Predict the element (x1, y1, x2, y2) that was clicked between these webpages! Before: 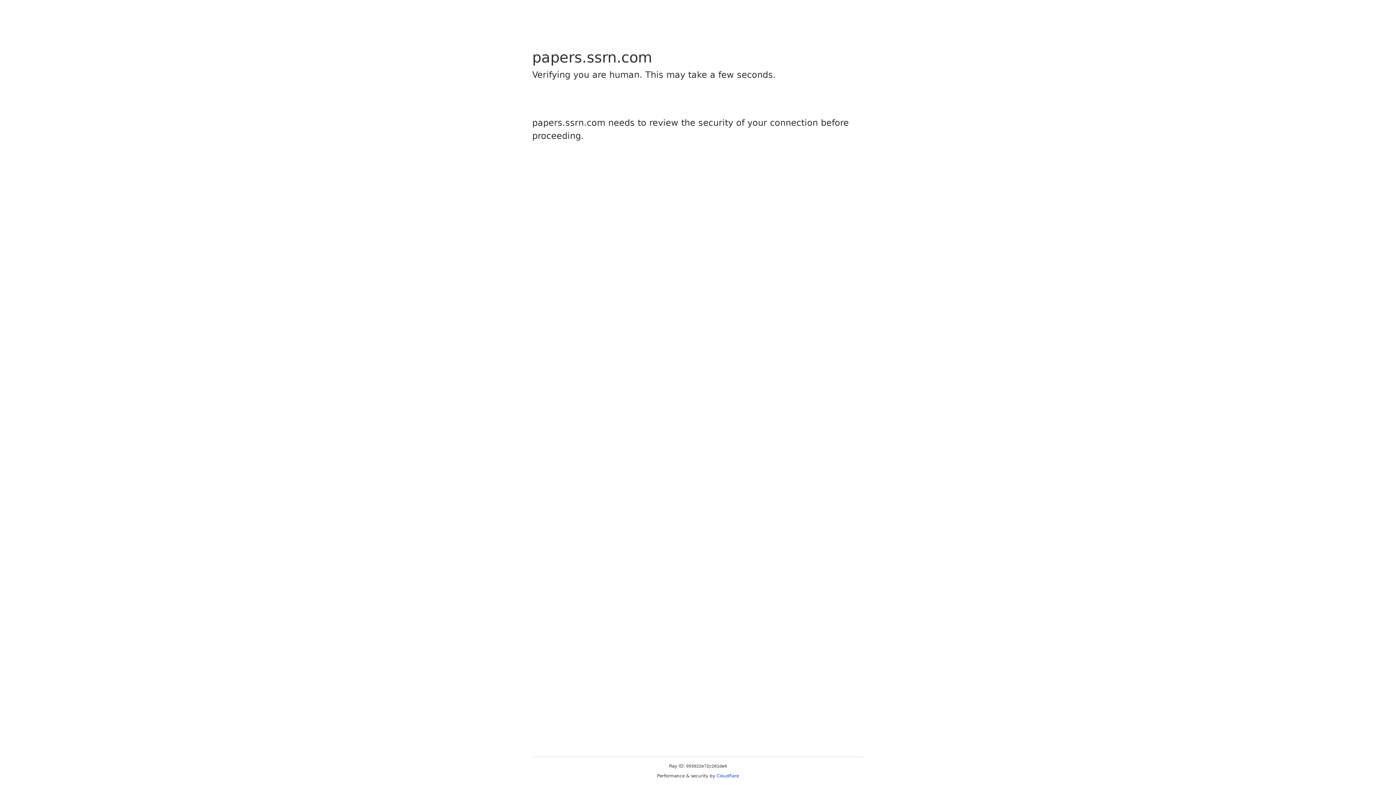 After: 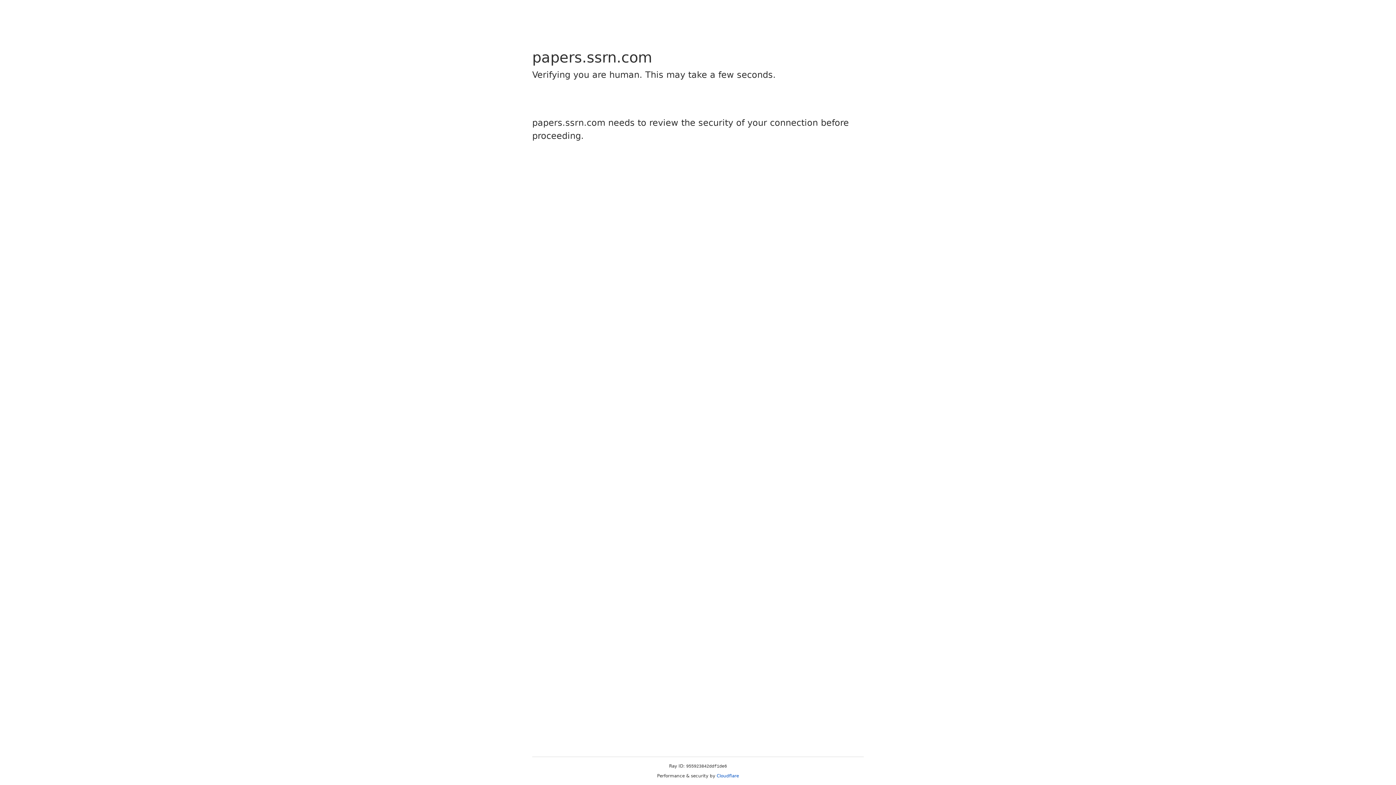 Action: bbox: (716, 773, 739, 778) label: Cloudflare